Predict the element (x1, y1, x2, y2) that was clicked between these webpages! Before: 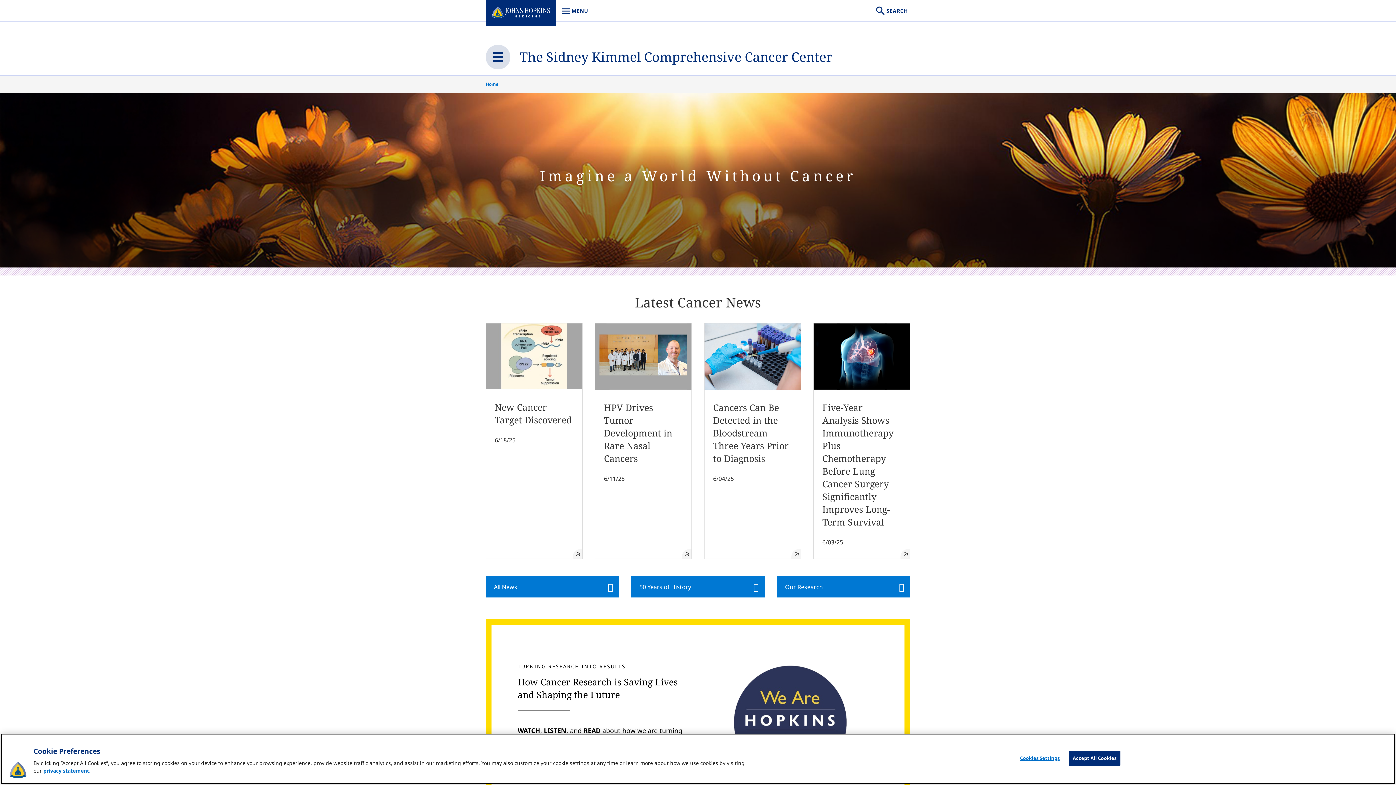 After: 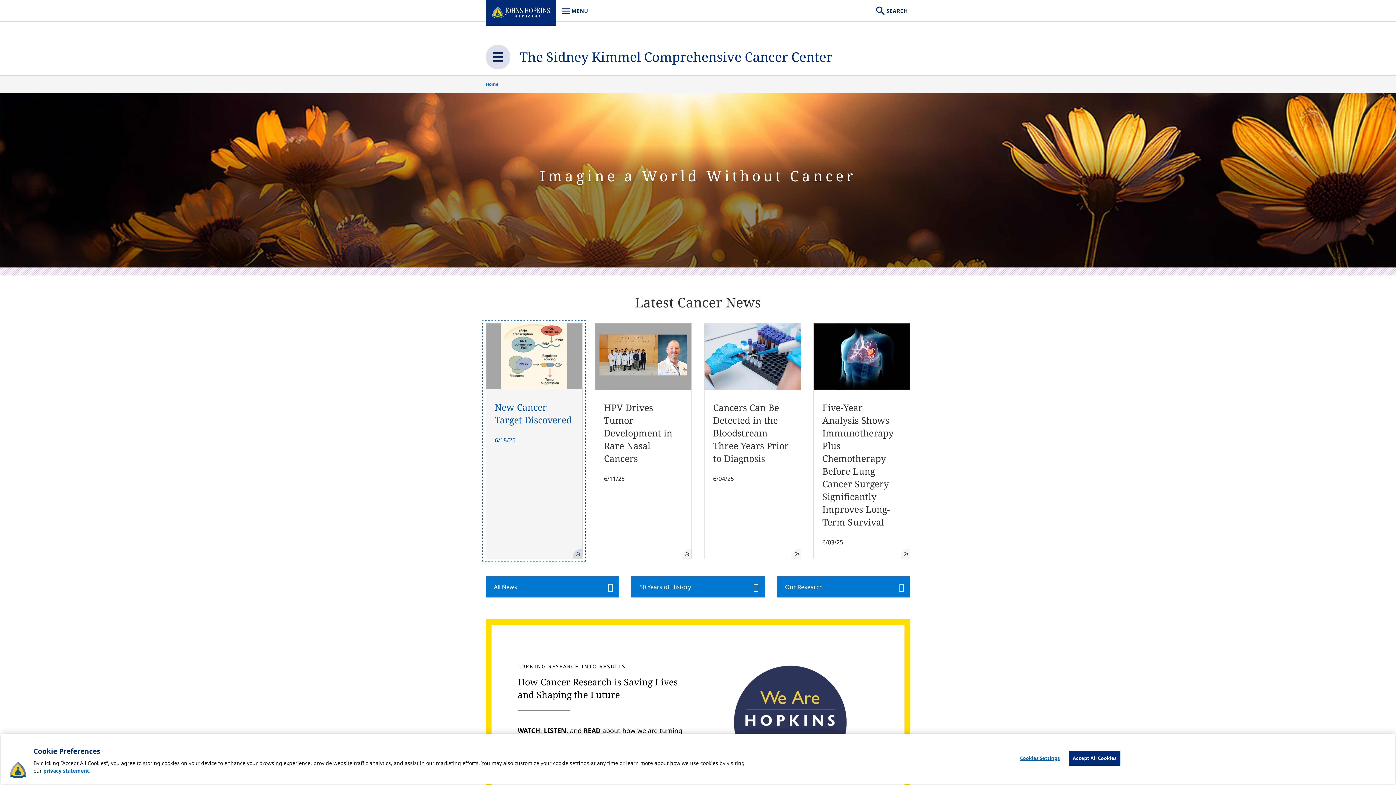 Action: label: New Cancer Target Discovered bbox: (494, 401, 573, 435)